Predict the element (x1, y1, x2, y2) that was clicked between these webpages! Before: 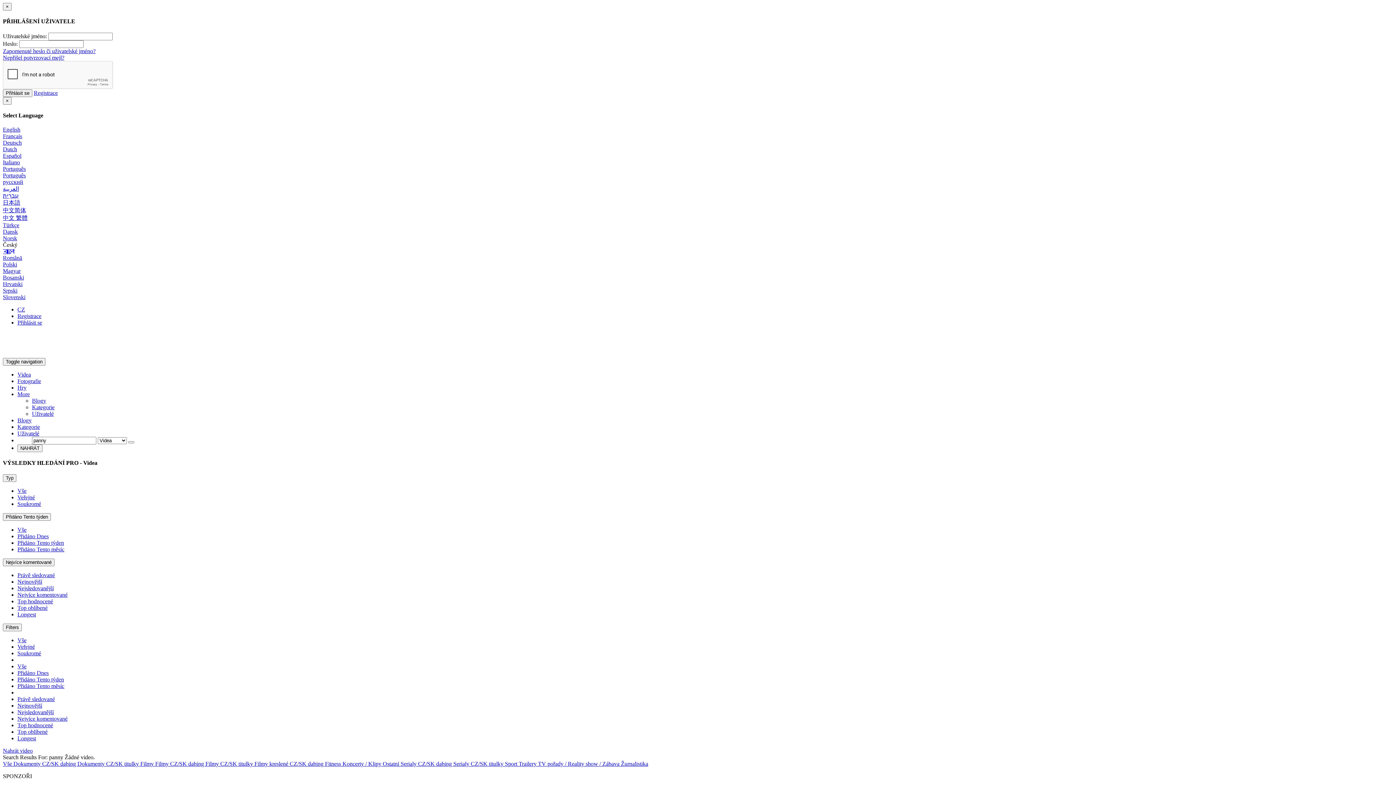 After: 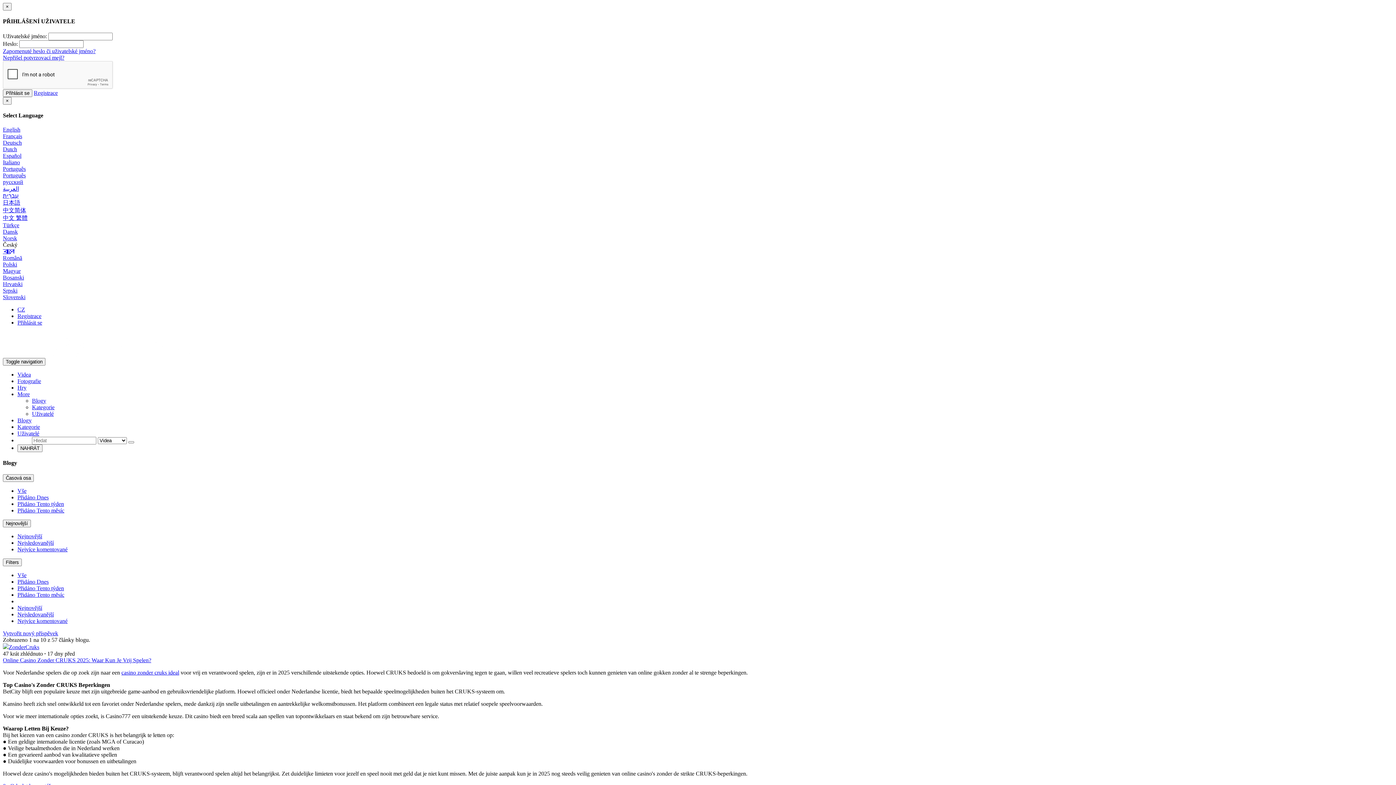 Action: label: Blogy bbox: (32, 397, 46, 404)